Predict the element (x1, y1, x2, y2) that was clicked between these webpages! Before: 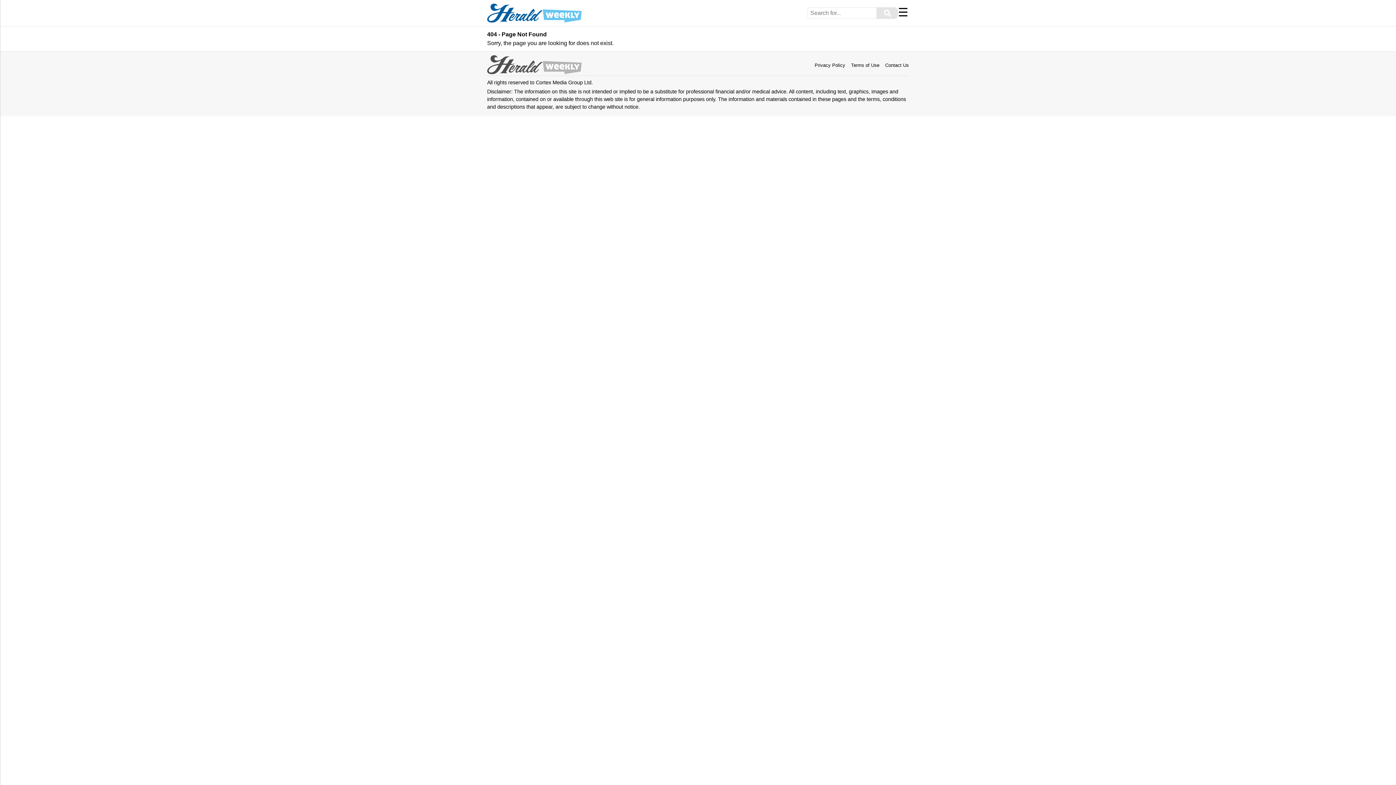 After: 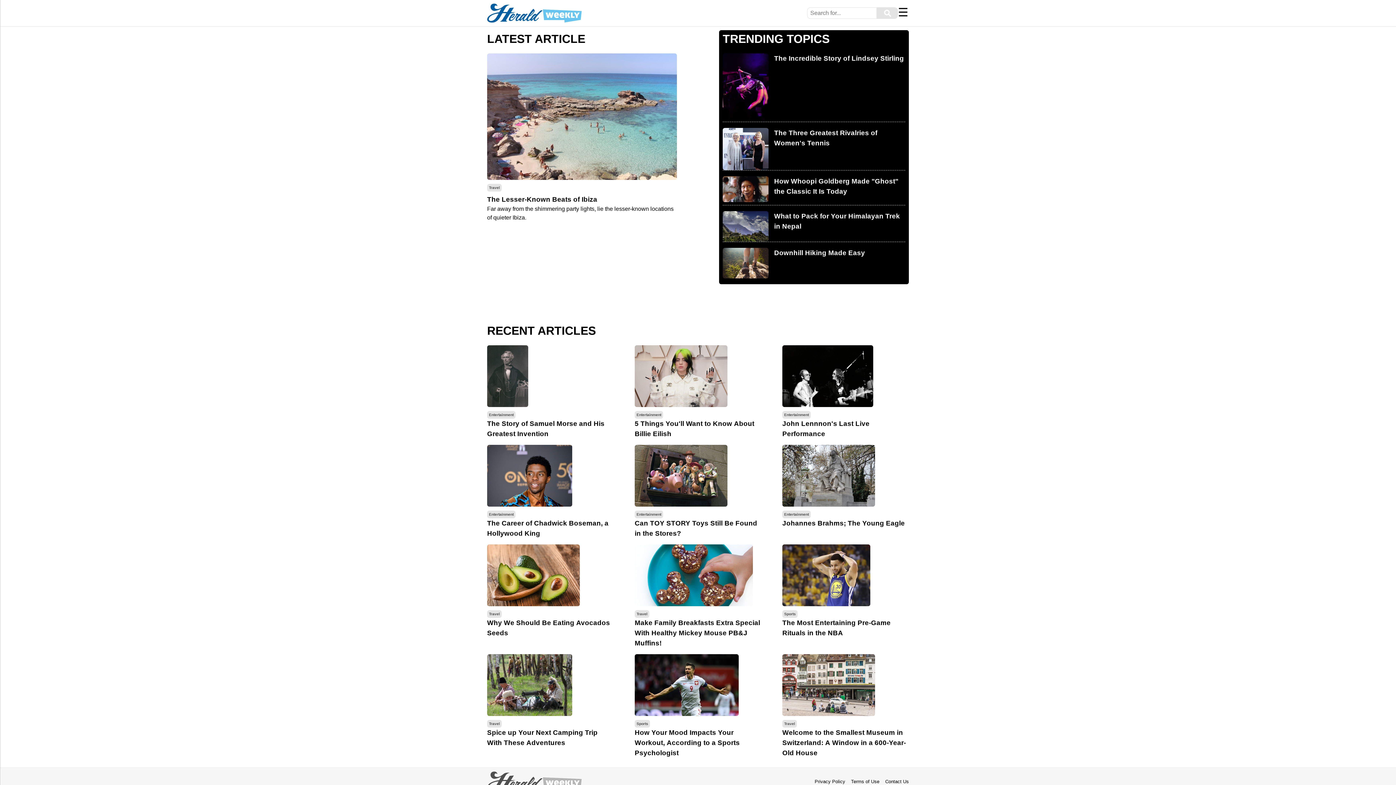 Action: bbox: (487, 3, 581, 22)